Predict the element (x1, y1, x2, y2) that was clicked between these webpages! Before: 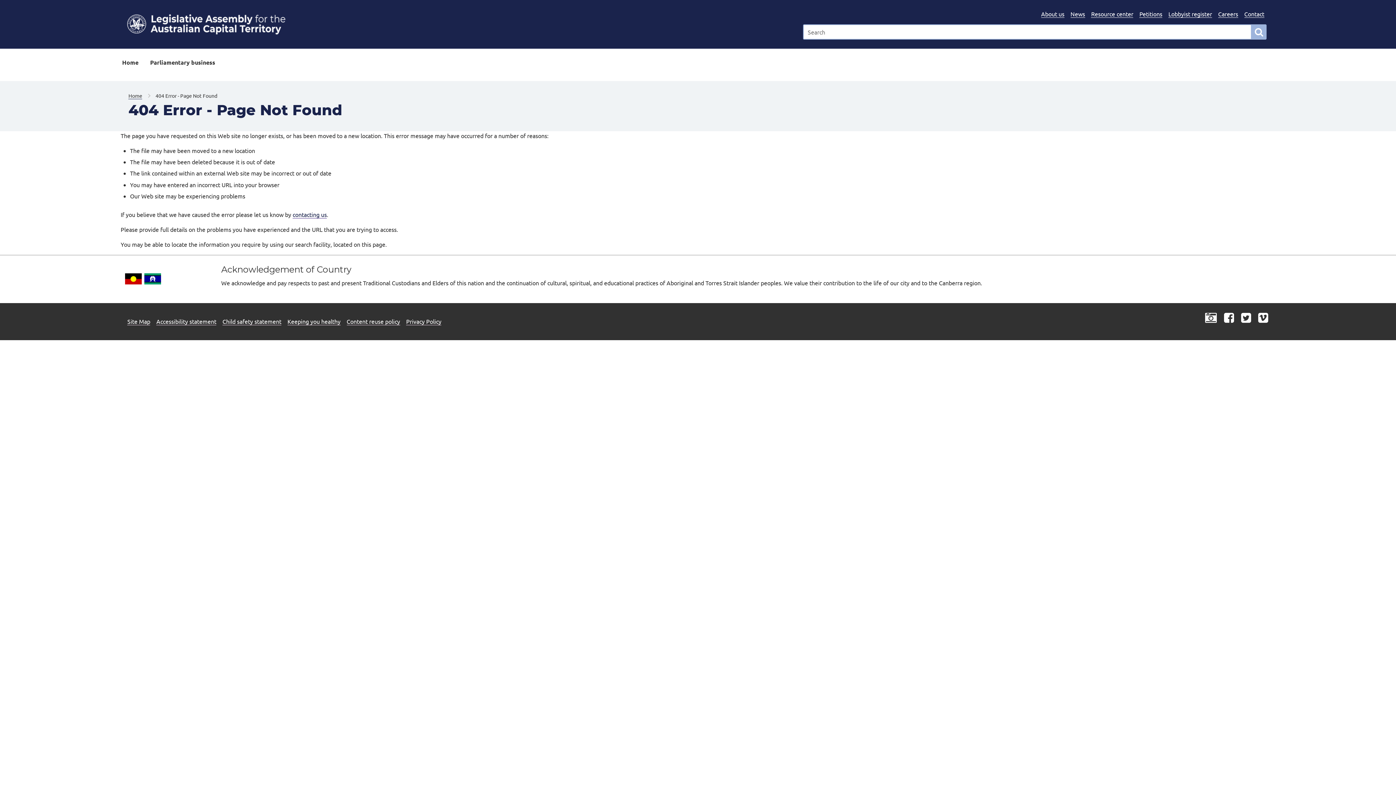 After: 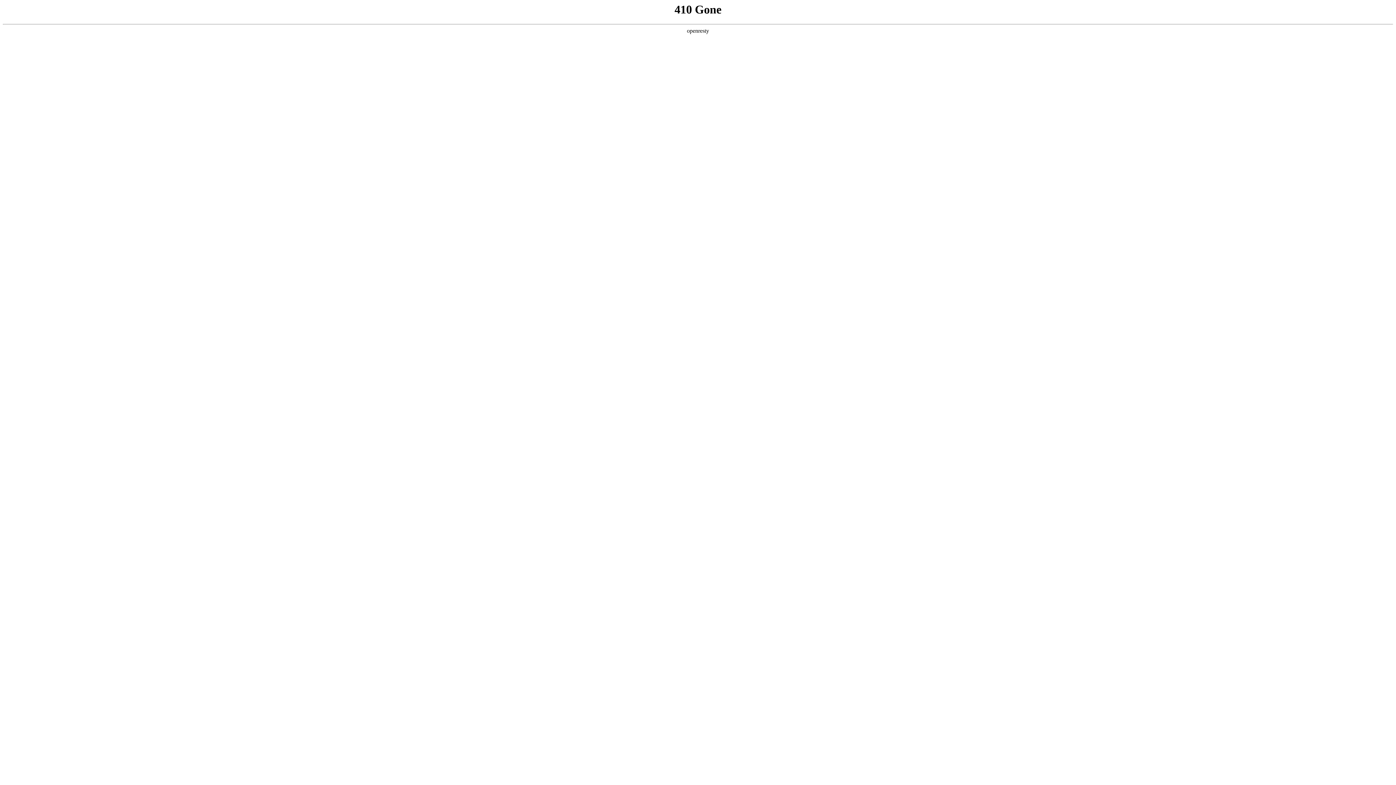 Action: label: Privacy Policy bbox: (406, 317, 441, 325)